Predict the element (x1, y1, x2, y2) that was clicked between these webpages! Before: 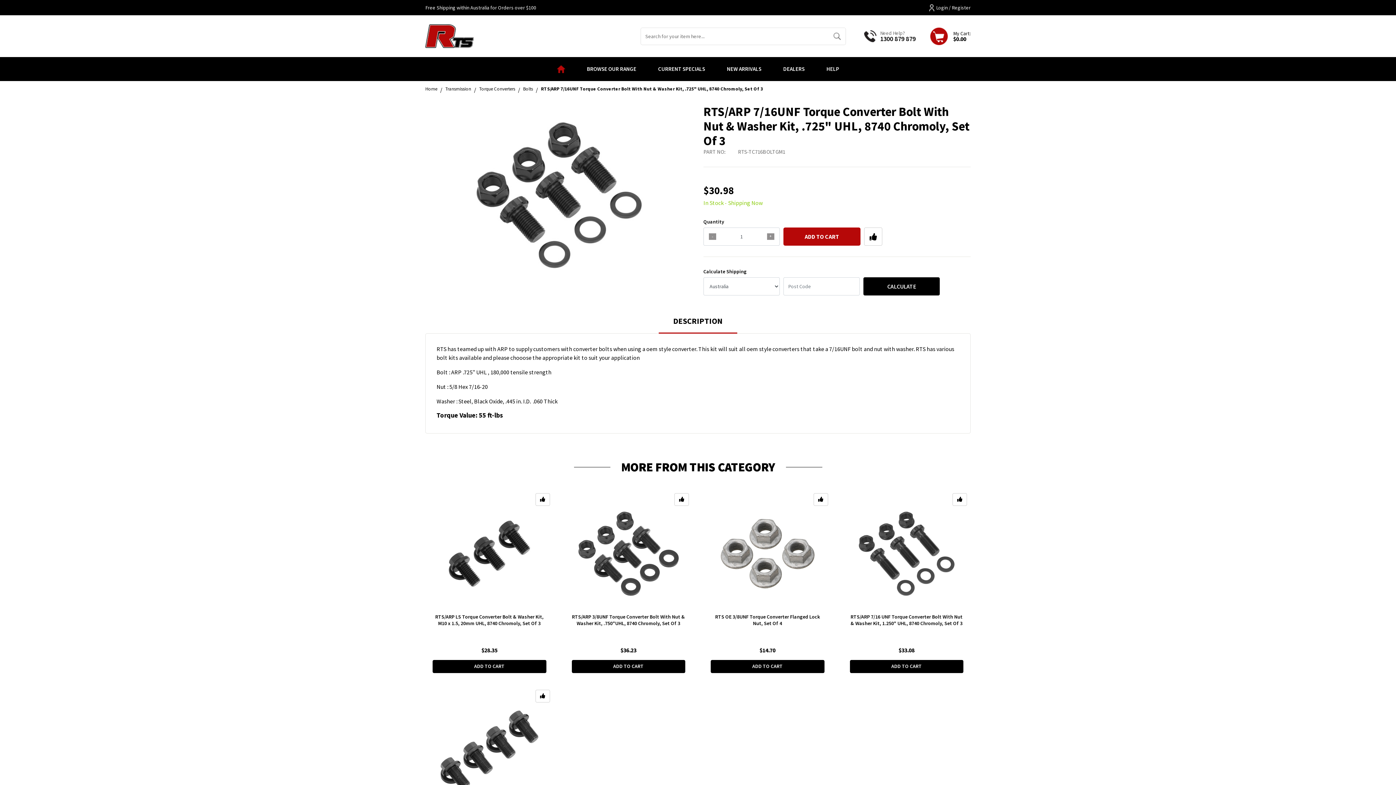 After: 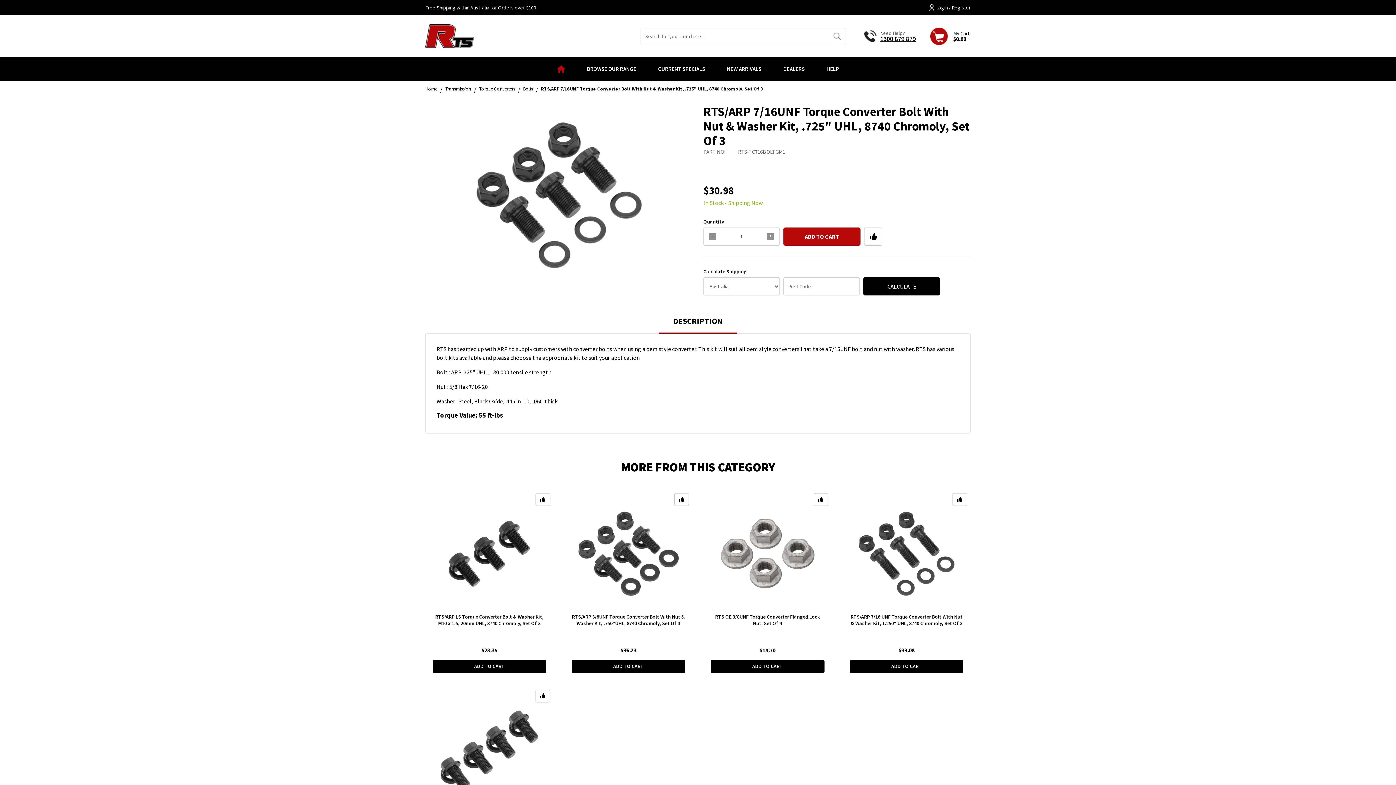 Action: bbox: (880, 34, 915, 42) label: 1300 879 879